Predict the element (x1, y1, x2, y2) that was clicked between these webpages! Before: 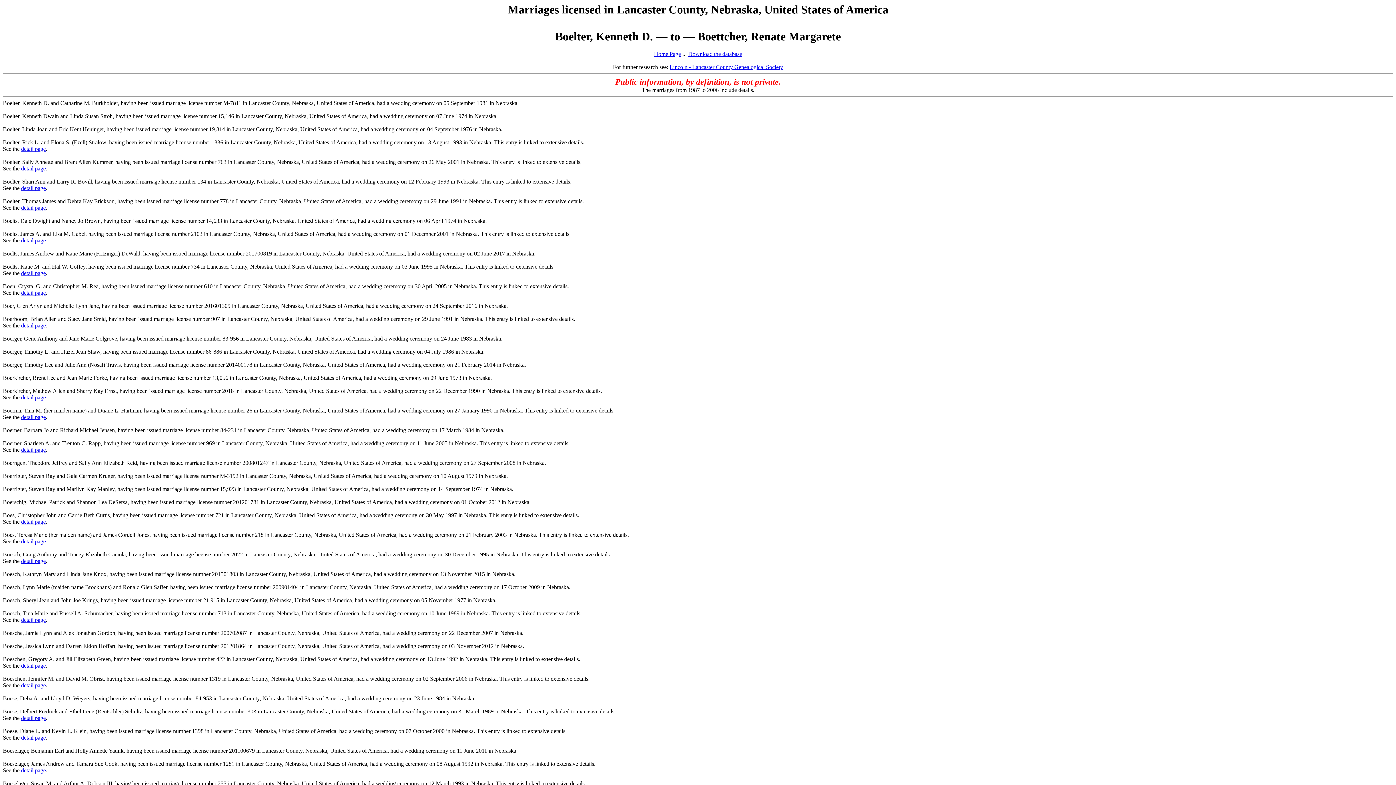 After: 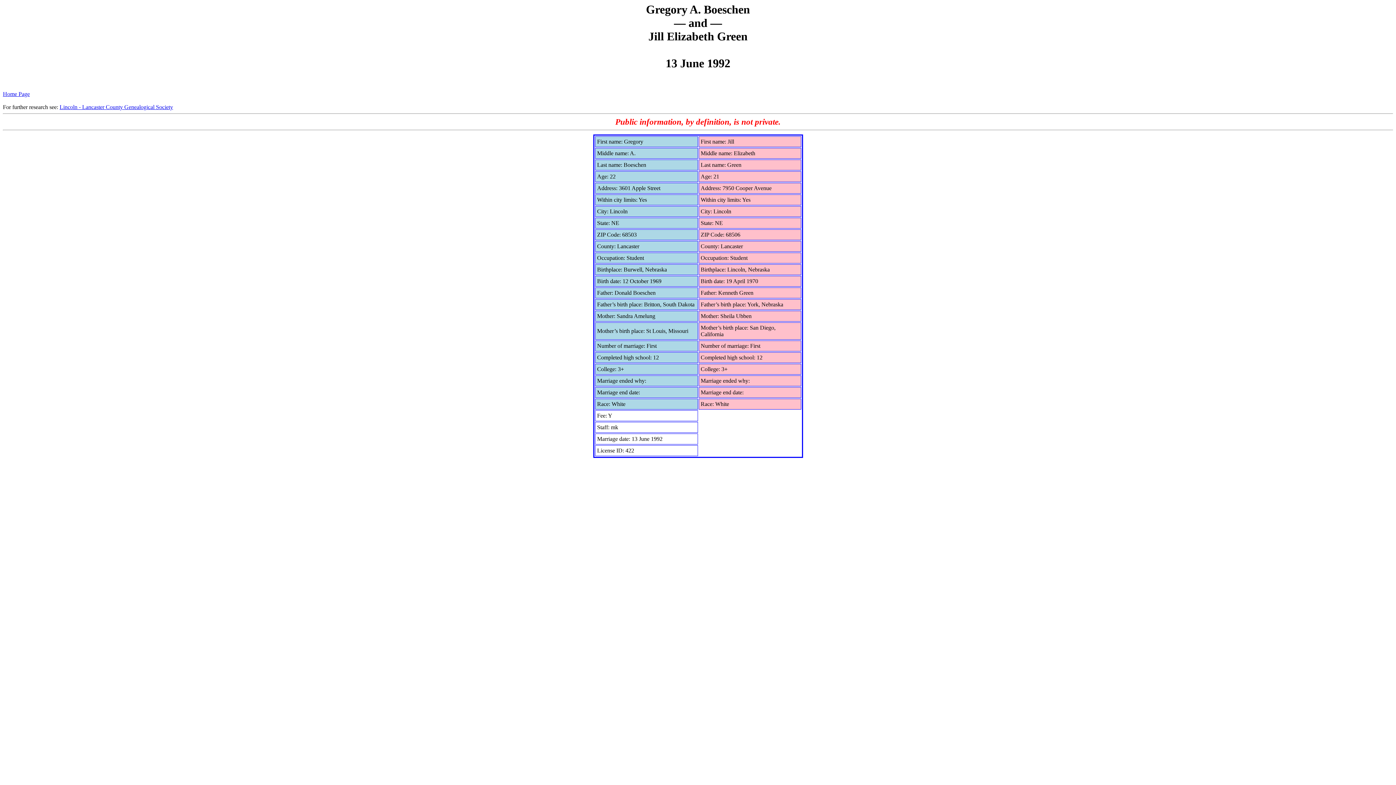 Action: label: detail page bbox: (21, 663, 45, 669)